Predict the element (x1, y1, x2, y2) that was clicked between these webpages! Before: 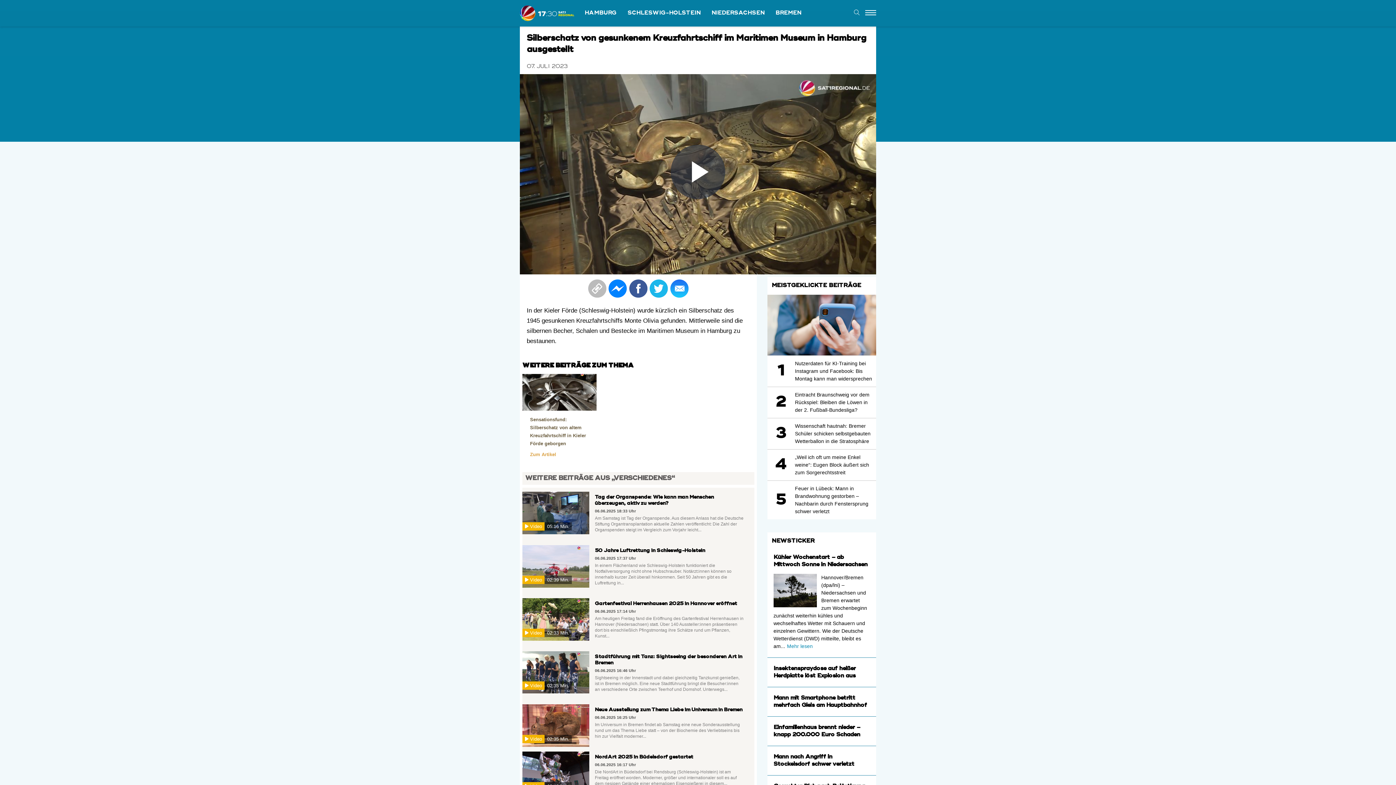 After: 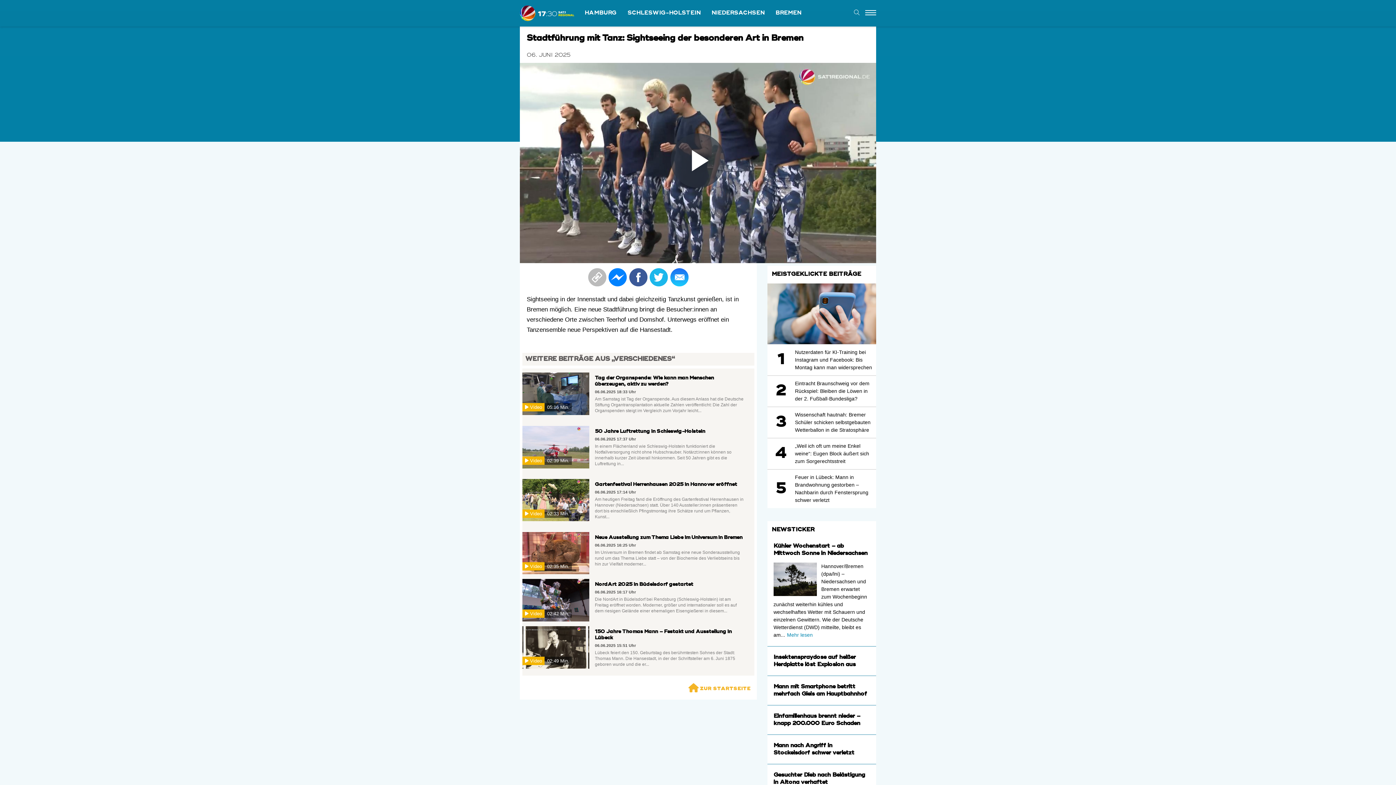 Action: label:  Video02:35 Min.
Stadtführung mit Tanz: Sightseeing der besonderen Art in Bremen
06.06.2025 16:46 Uhr

Sightseeing in der Innenstadt und dabei gleichzeitig Tanzkunst genießen, ist in Bremen möglich. Eine neue Stadtführung bringt die Besucher:innen an verschiedene Orte zwischen Teerhof und Domshof. Unterwegs... bbox: (522, 647, 754, 700)